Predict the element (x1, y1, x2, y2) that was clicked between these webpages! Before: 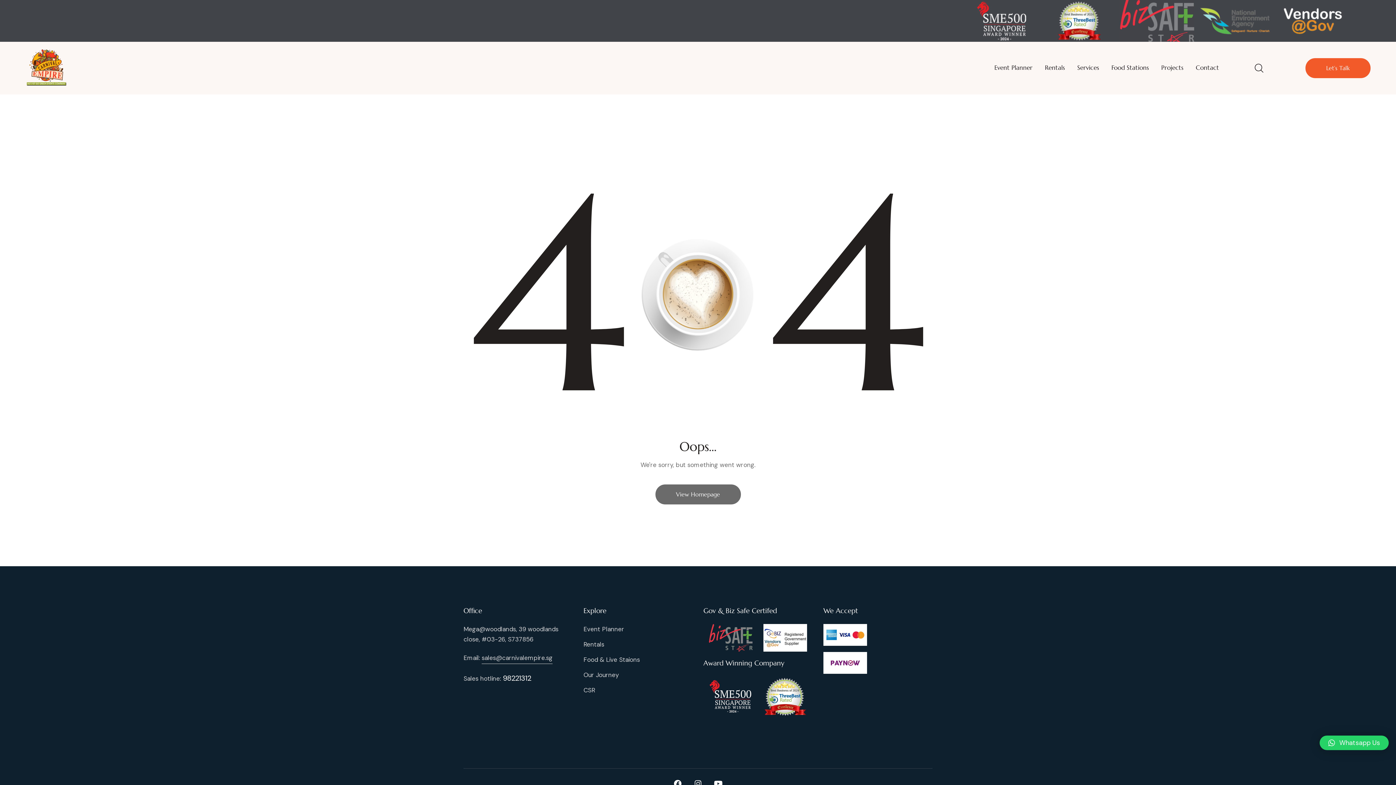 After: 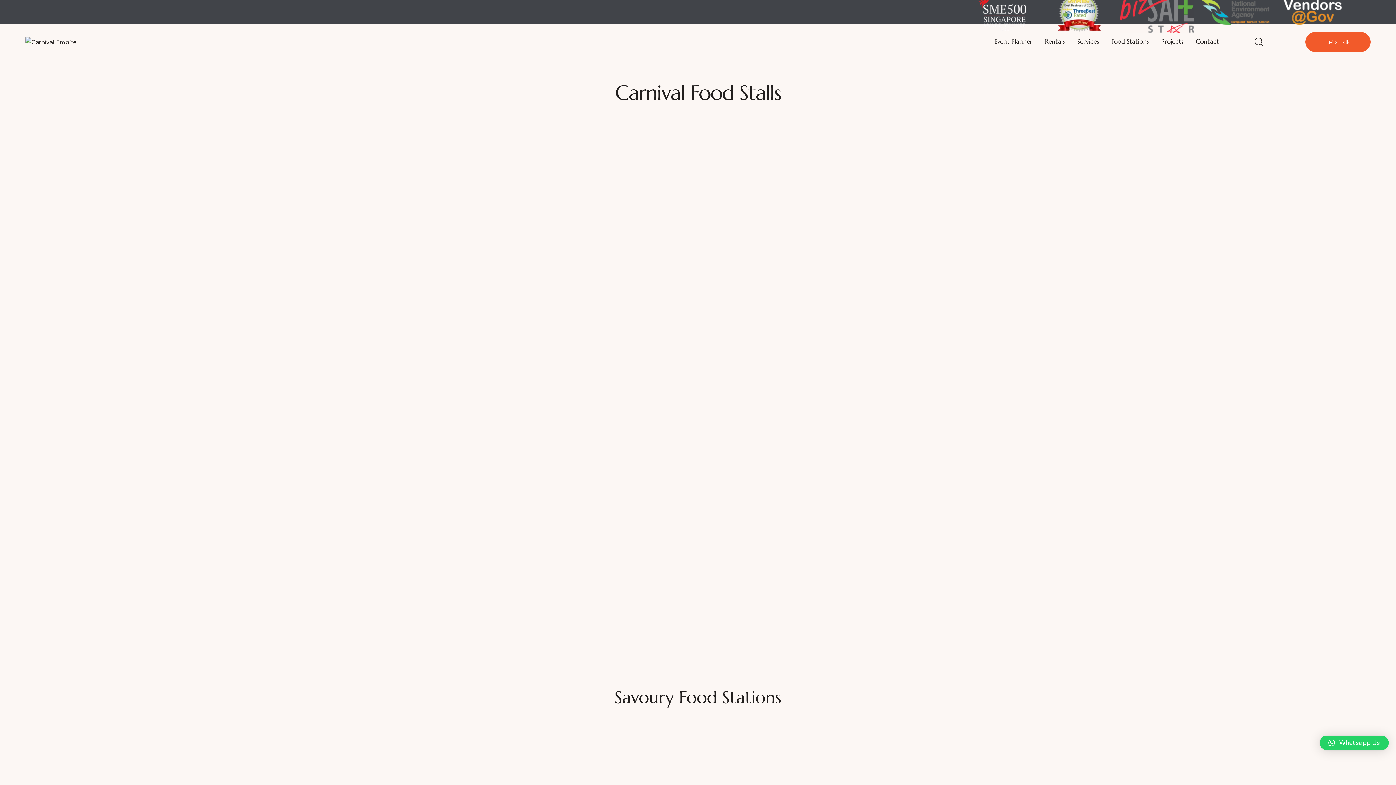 Action: label: Food Stations bbox: (1105, 57, 1155, 78)